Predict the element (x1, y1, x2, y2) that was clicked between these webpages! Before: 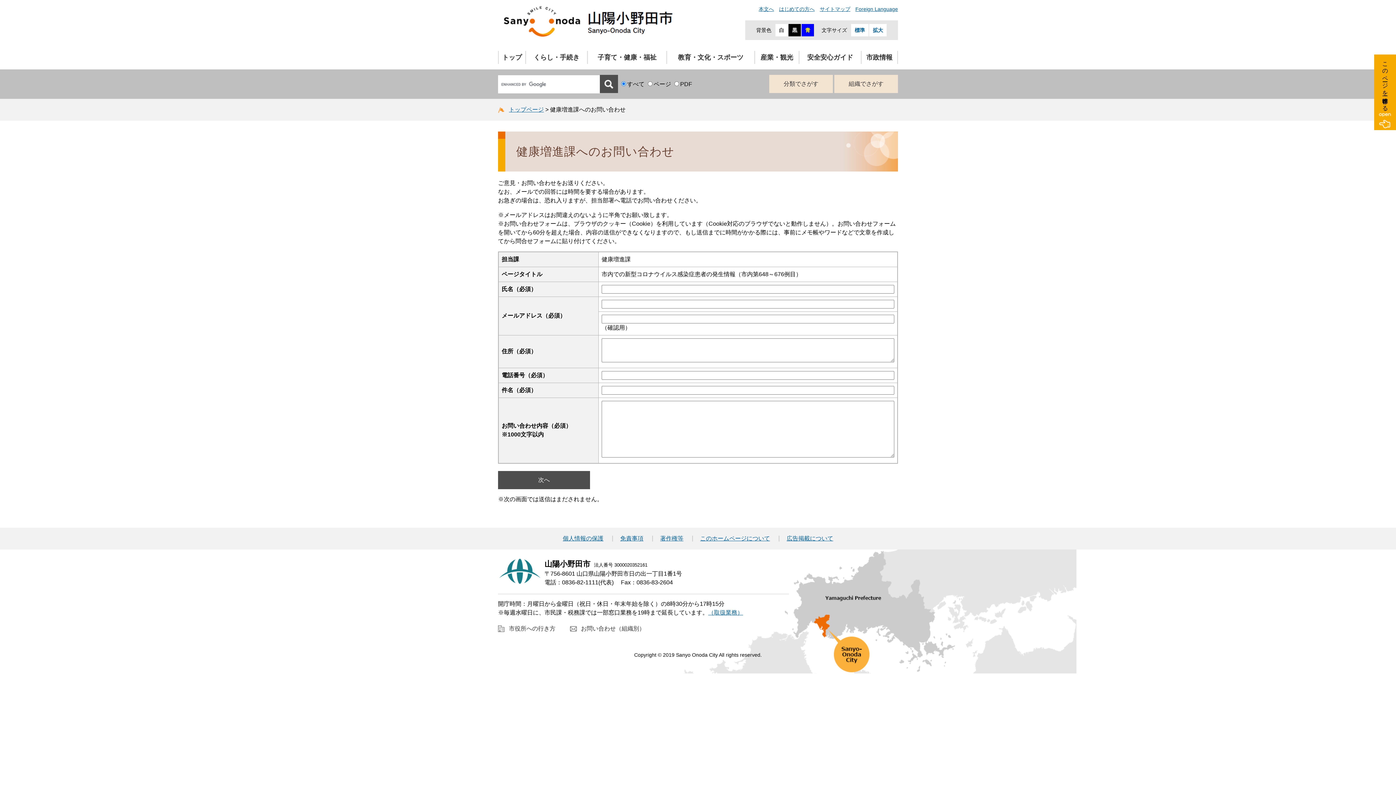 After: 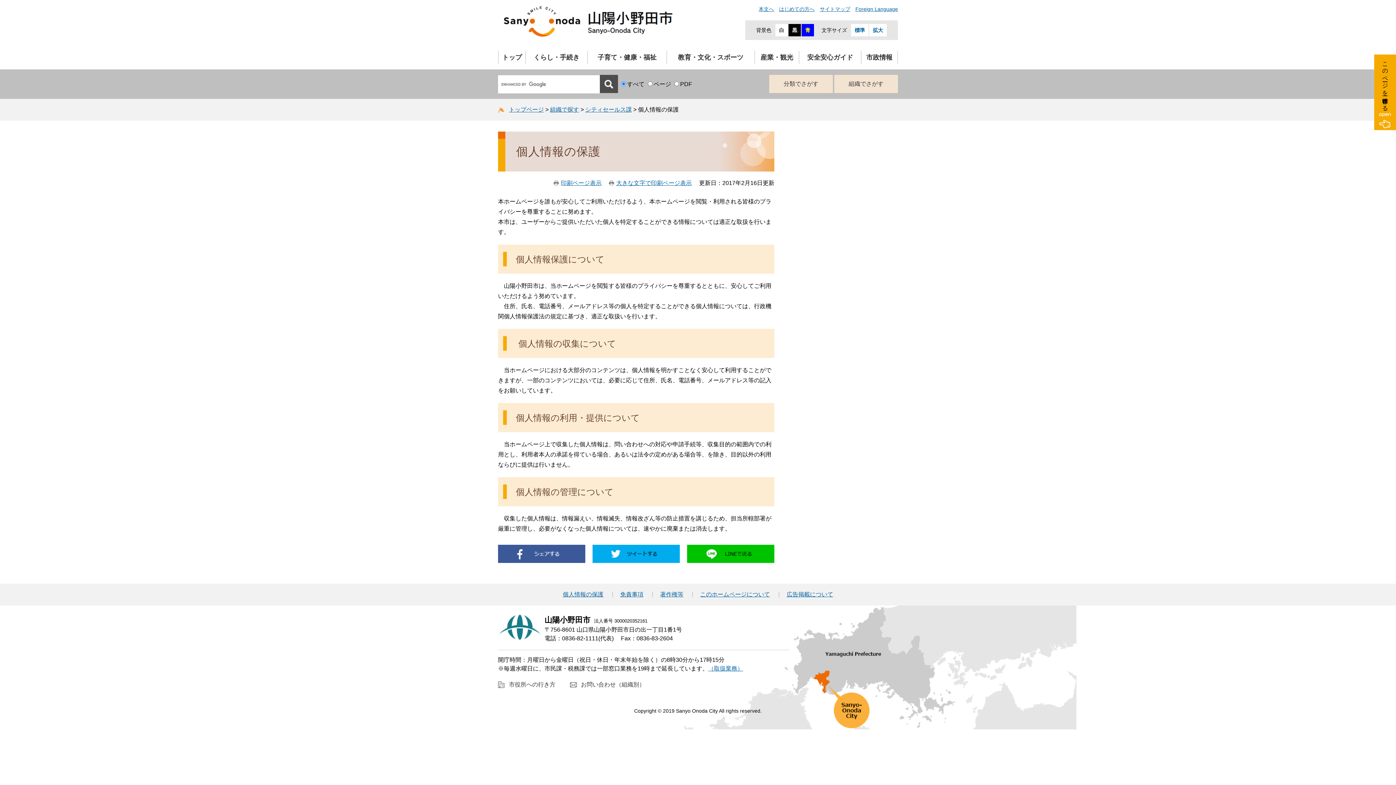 Action: bbox: (562, 535, 603, 541) label: 個人情報の保護